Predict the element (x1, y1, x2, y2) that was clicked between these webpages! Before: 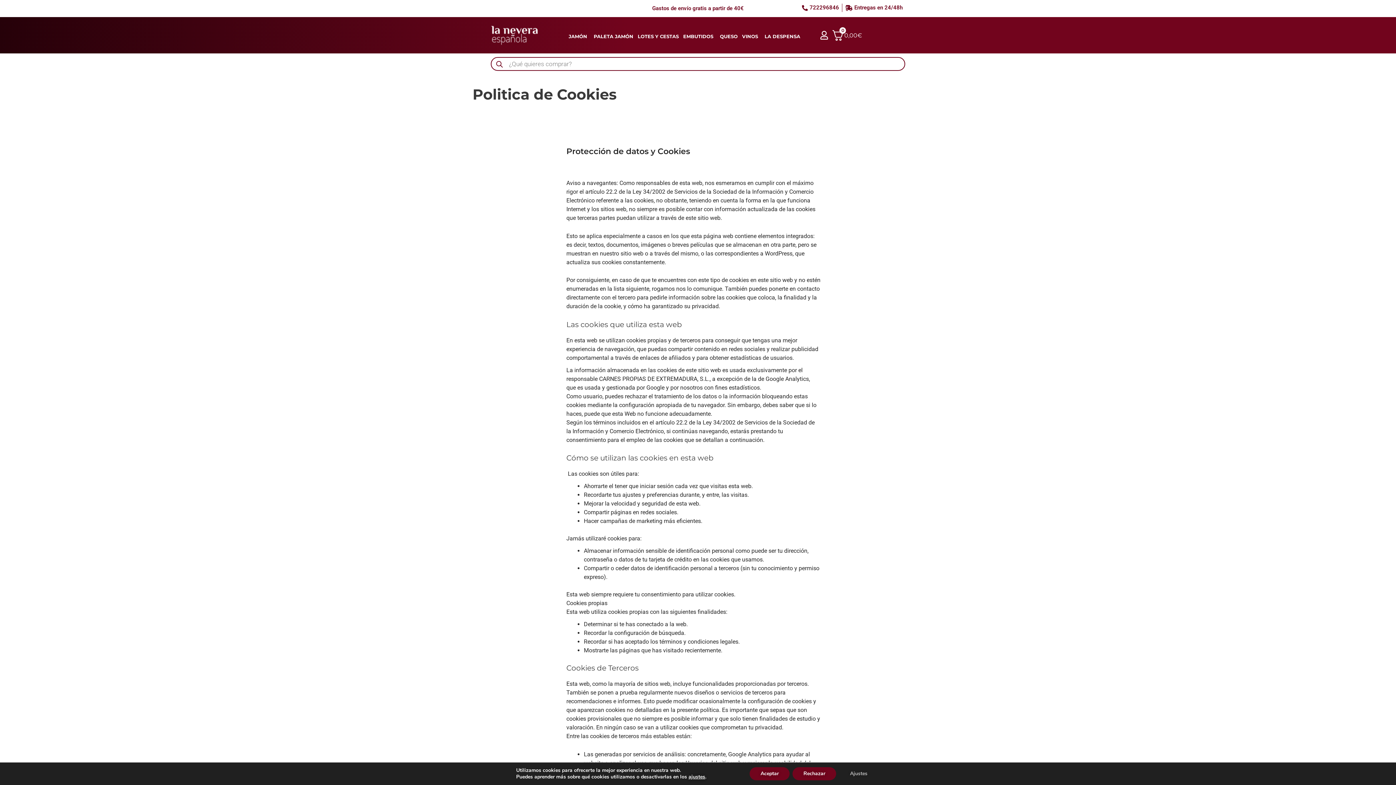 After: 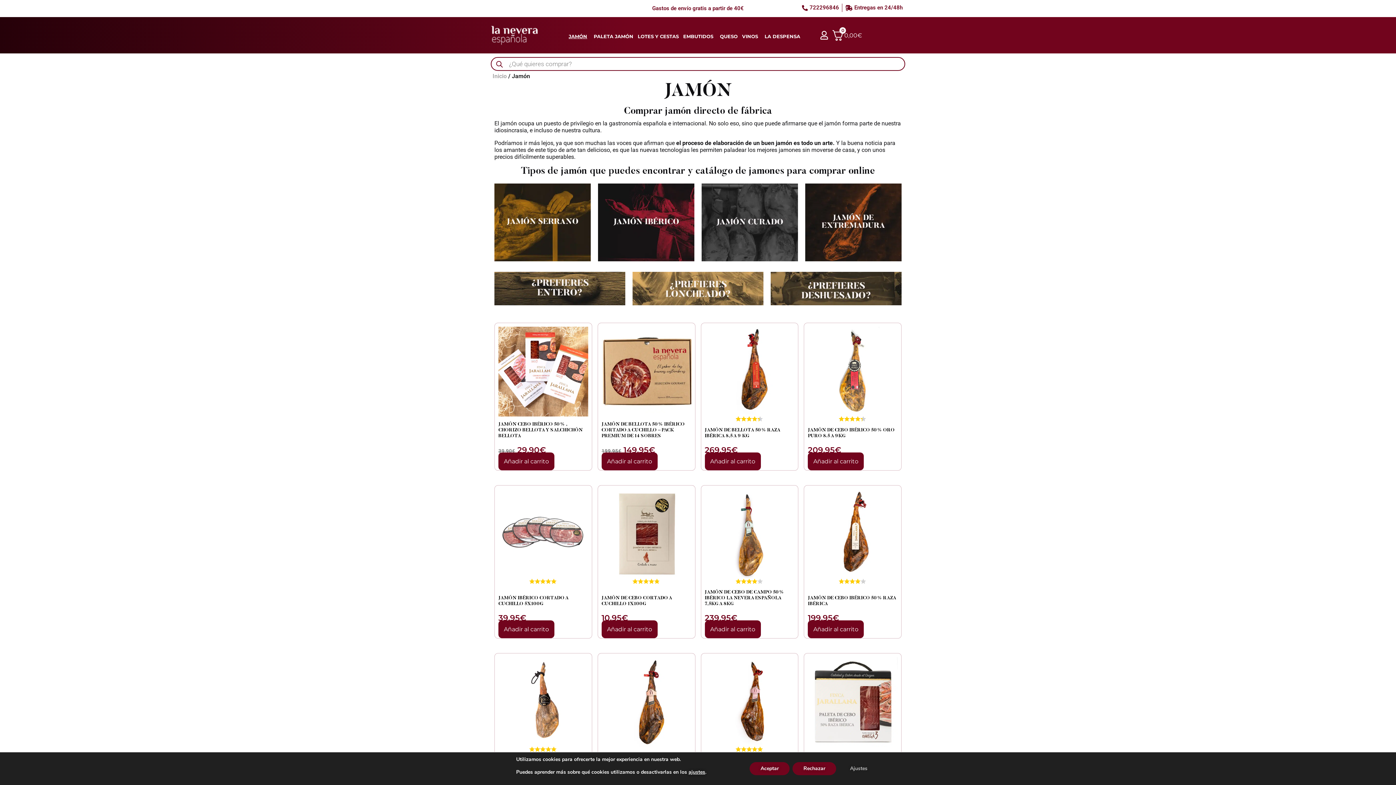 Action: bbox: (566, 29, 591, 43) label: JAMÓN